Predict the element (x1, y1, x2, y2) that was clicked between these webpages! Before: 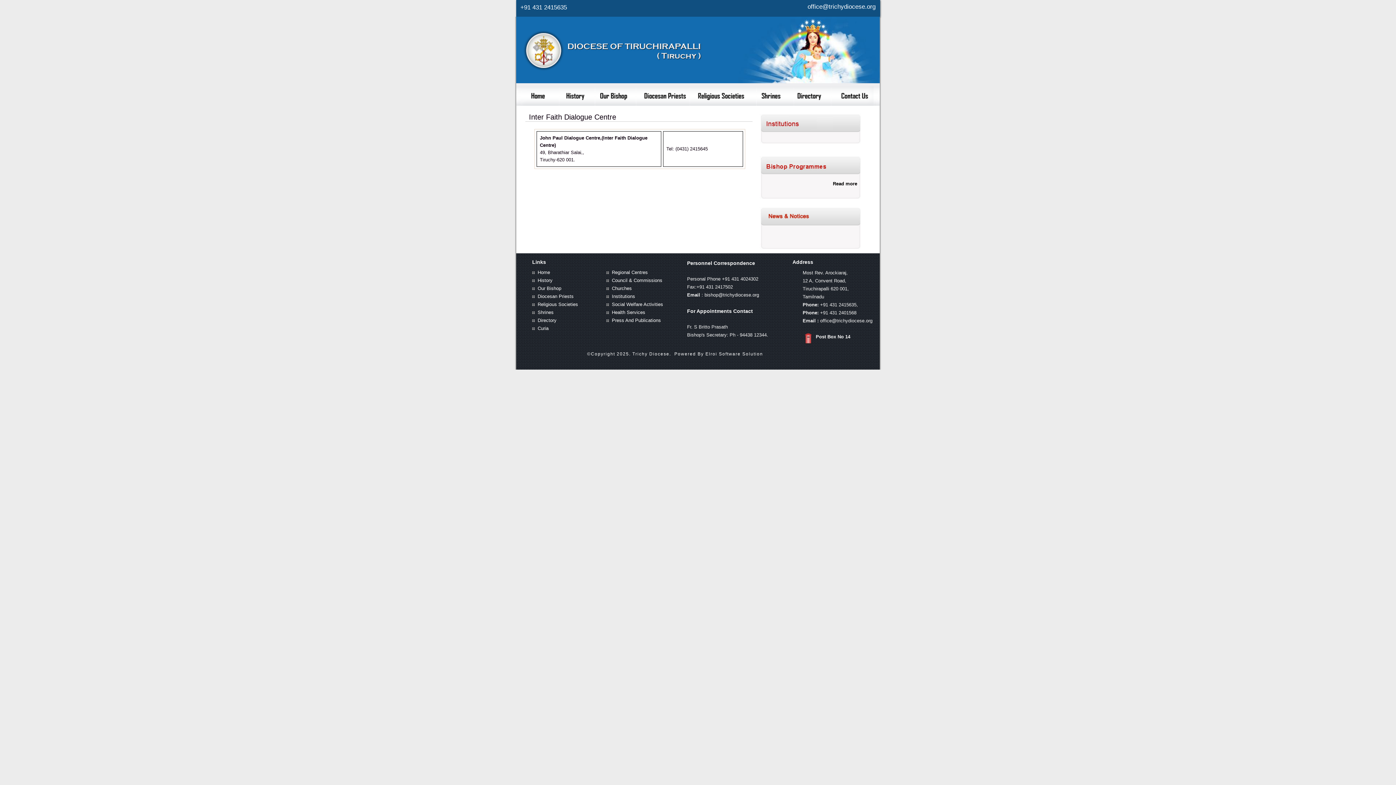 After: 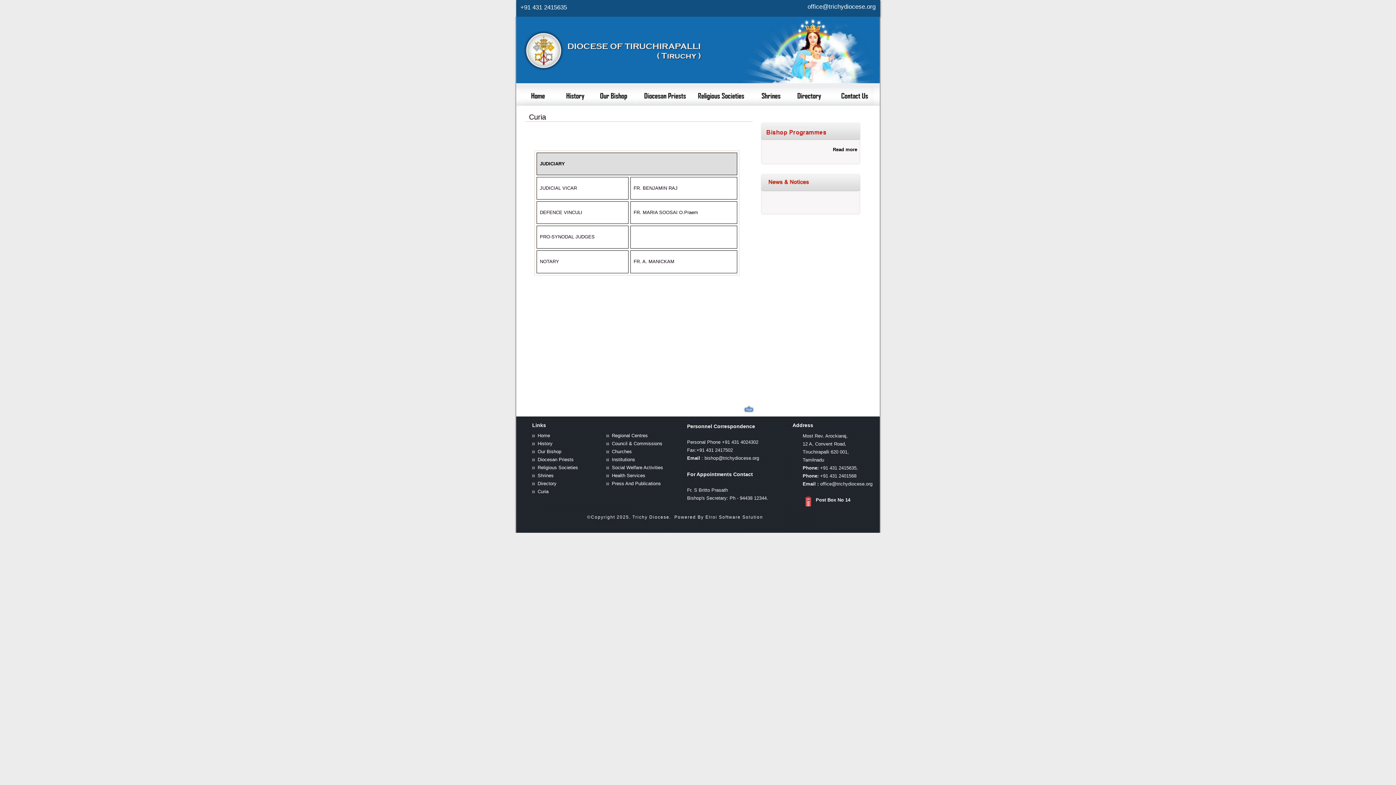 Action: bbox: (528, 324, 548, 332) label: Curia